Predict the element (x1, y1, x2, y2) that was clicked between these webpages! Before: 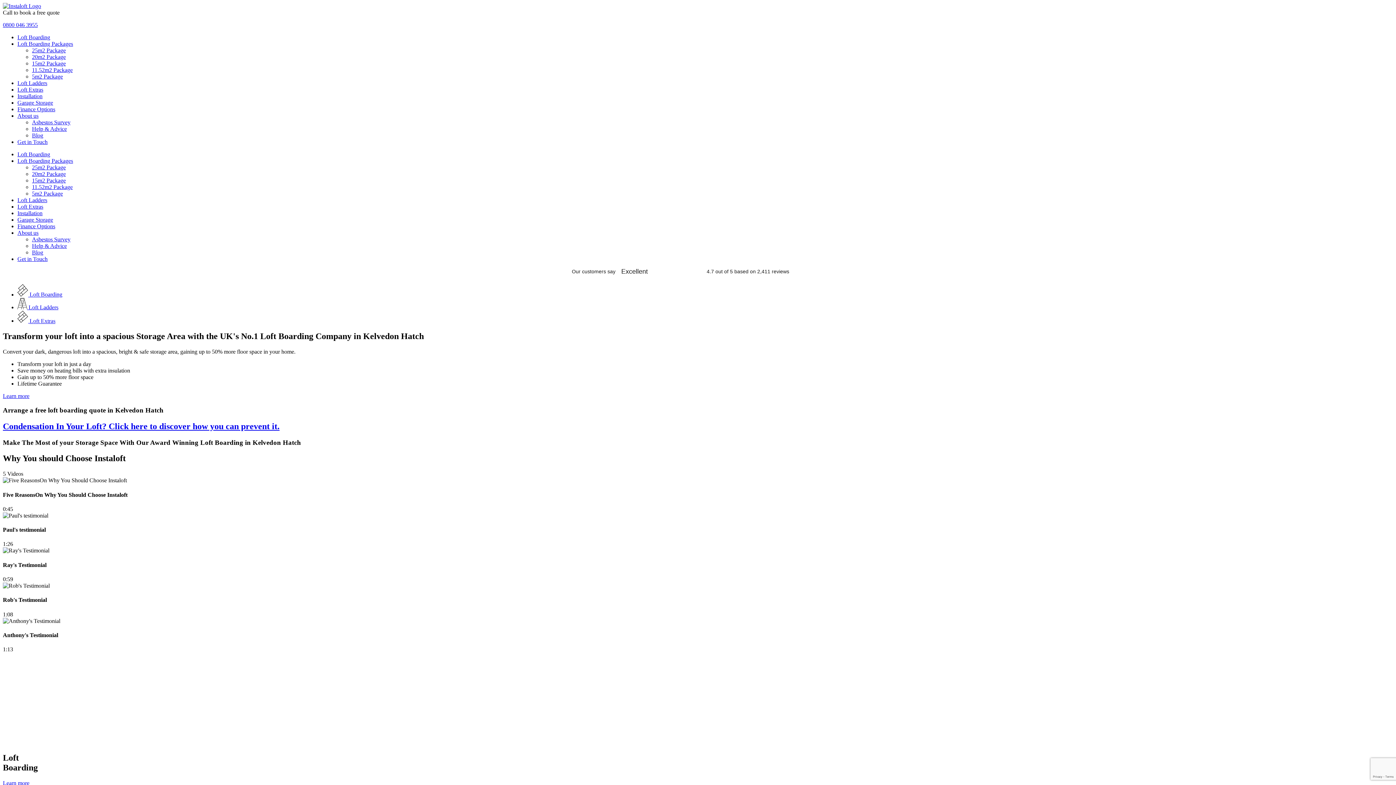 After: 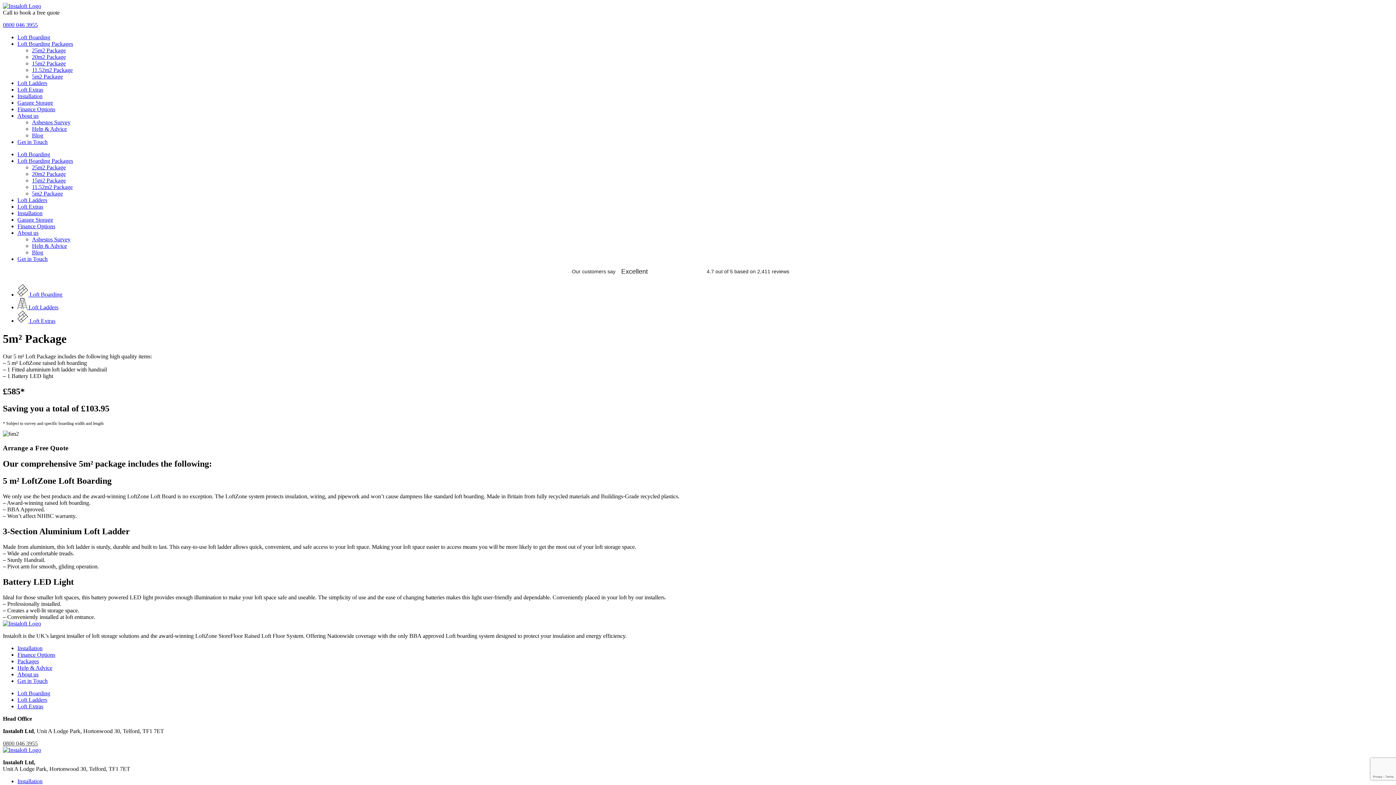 Action: bbox: (32, 190, 62, 196) label: 5m2 Package